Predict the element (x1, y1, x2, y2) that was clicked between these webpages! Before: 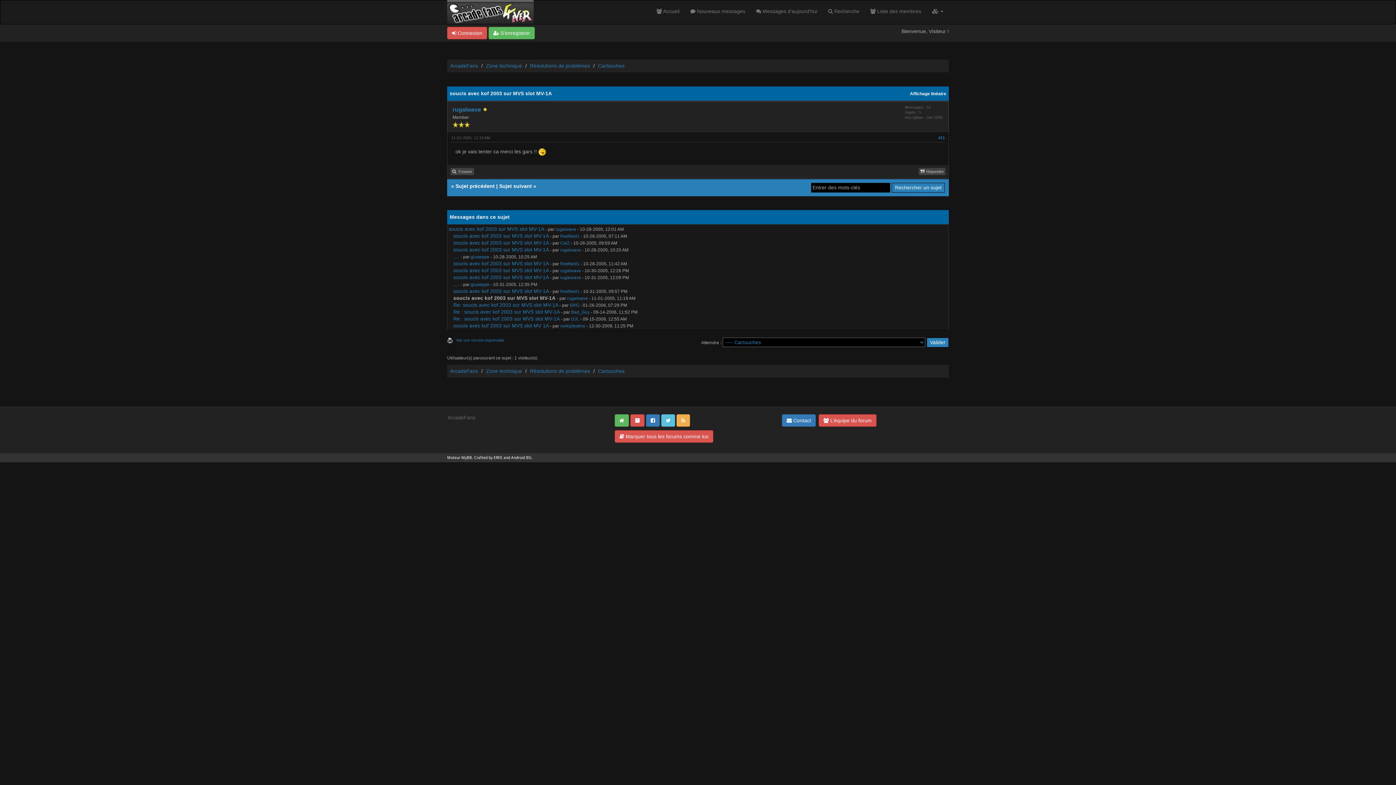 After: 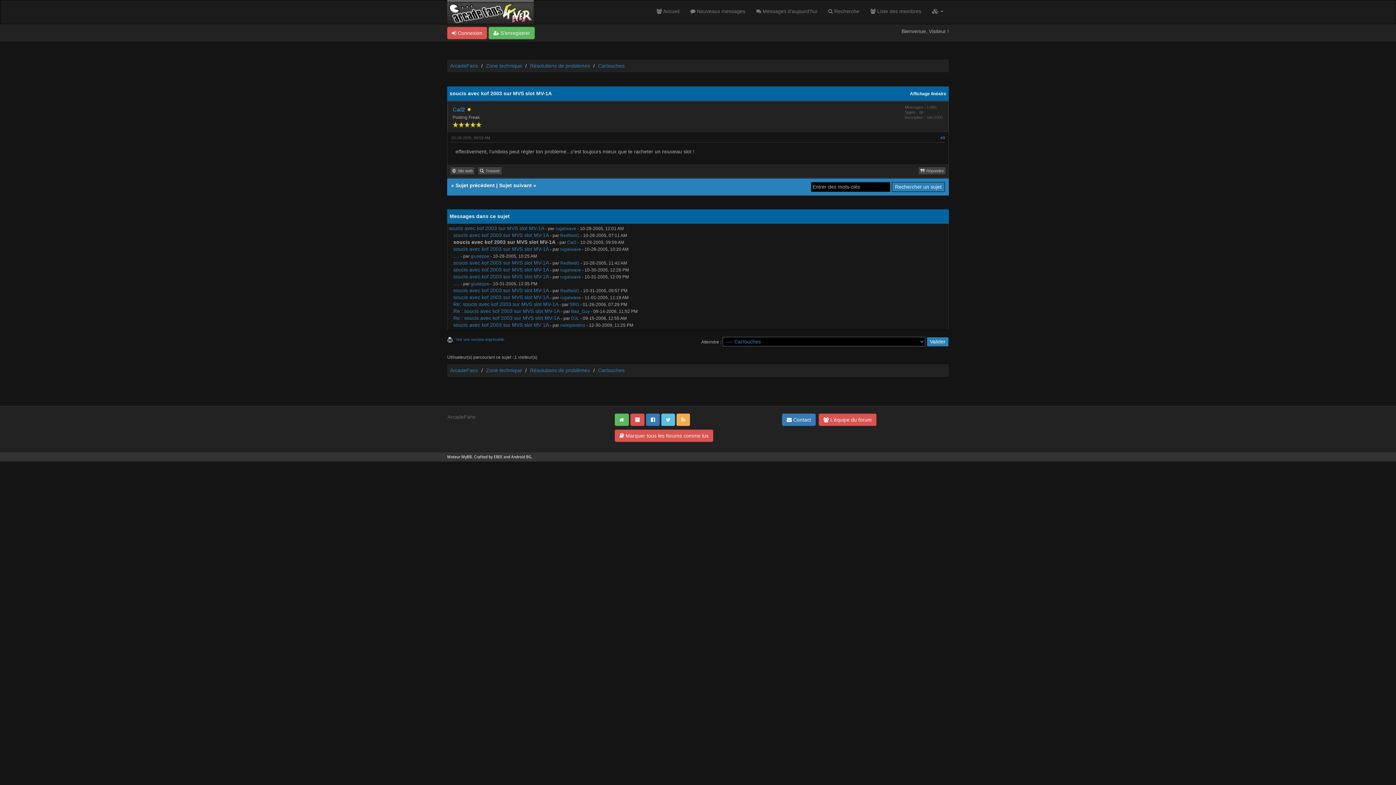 Action: bbox: (453, 240, 548, 245) label: soucis avec kof 2003 sur MVS slot MV-1A